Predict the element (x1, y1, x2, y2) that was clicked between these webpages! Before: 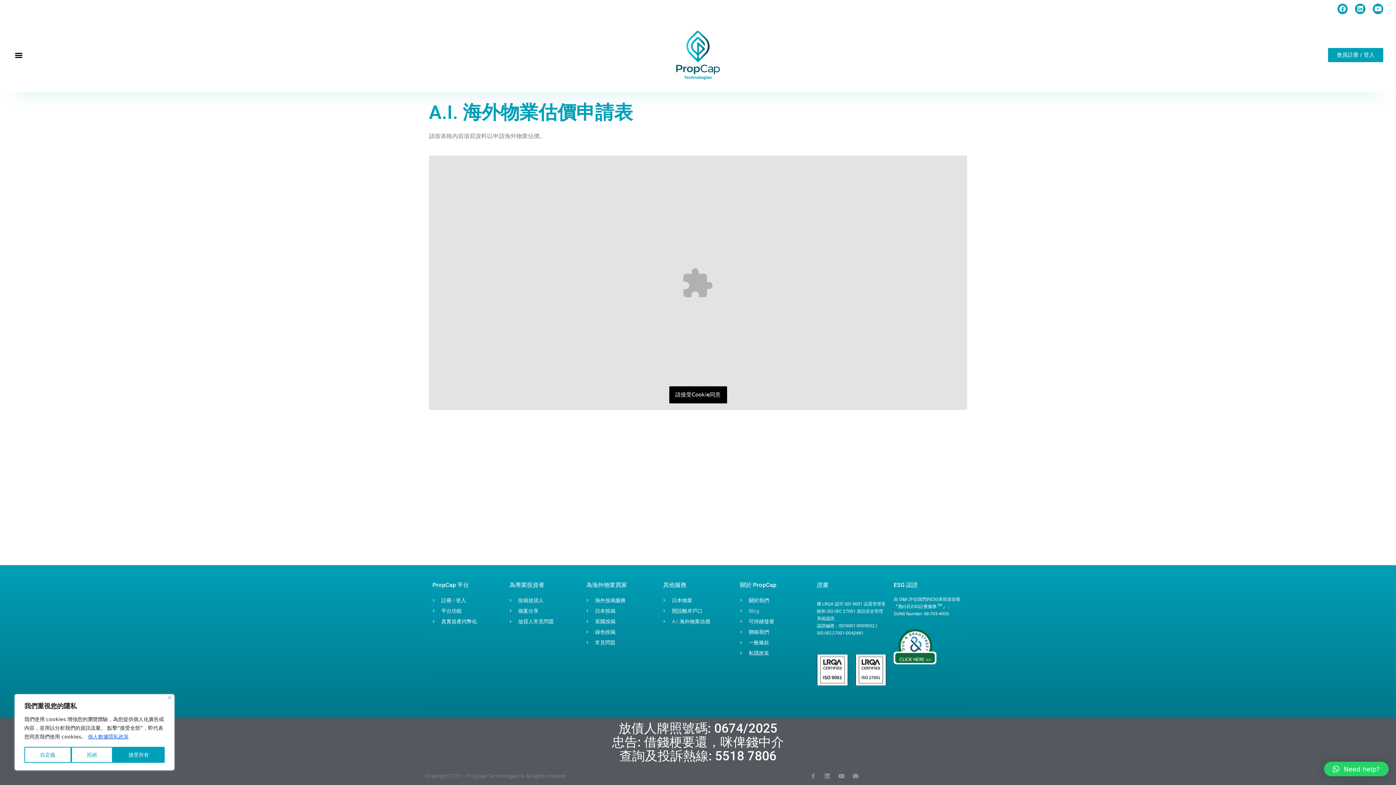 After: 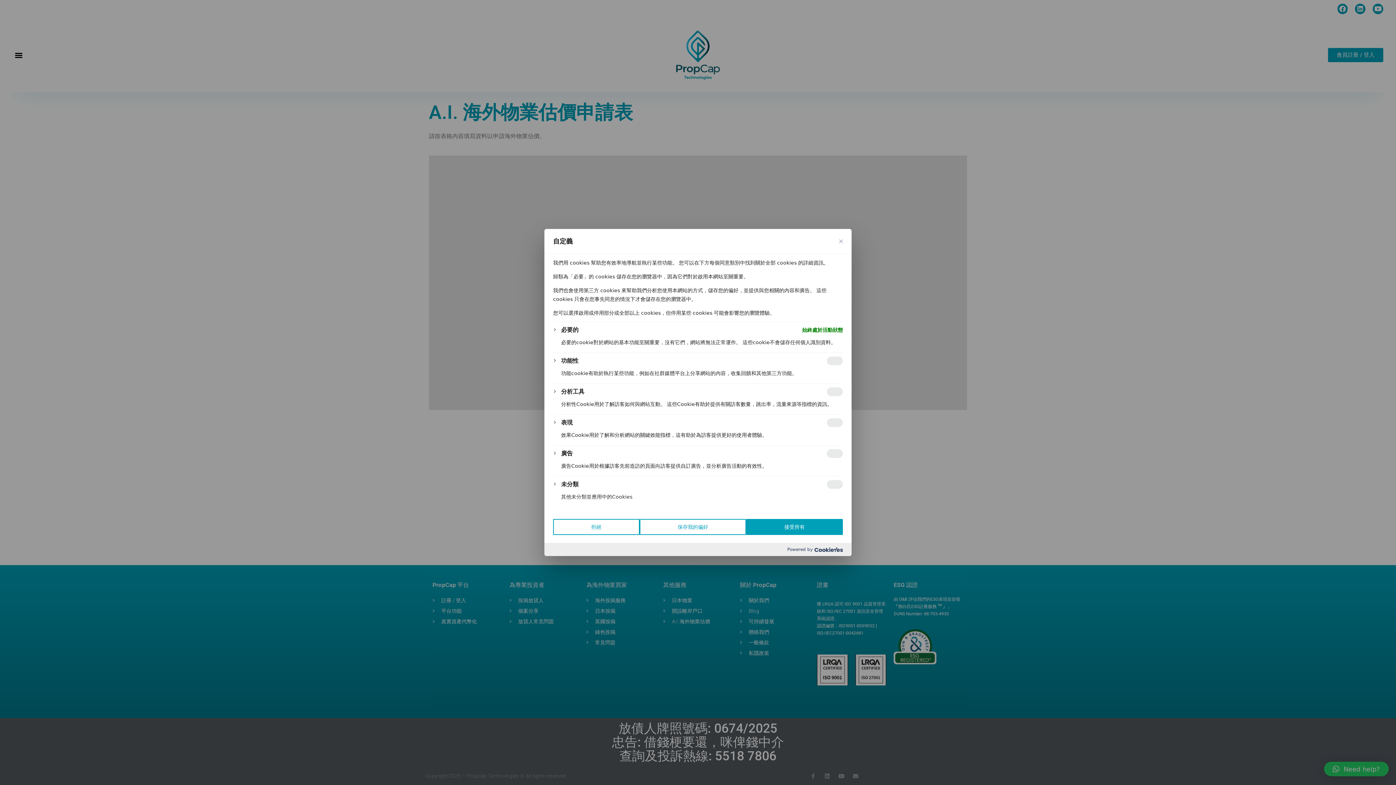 Action: bbox: (24, 747, 71, 763) label: 自定義